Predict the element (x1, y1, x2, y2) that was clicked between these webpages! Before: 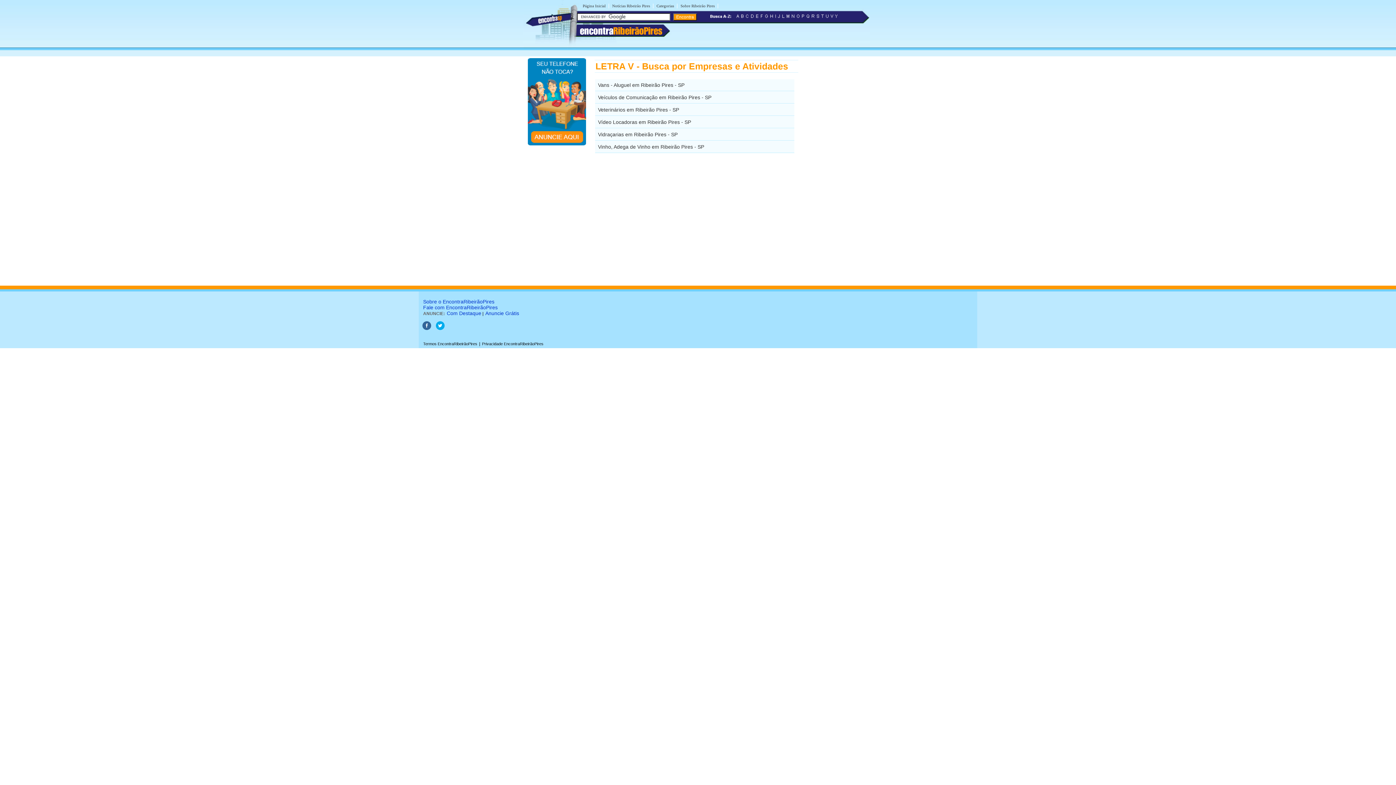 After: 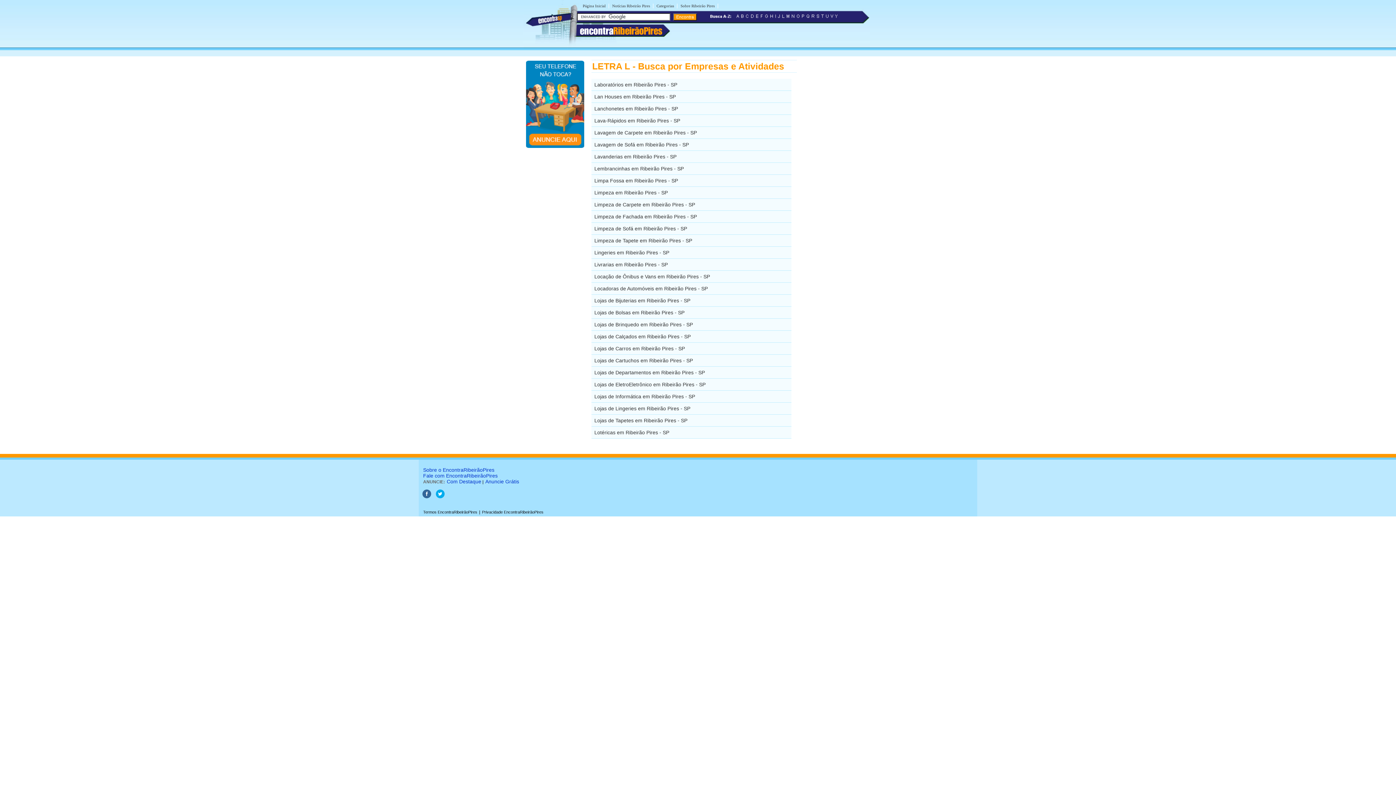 Action: bbox: (781, 15, 785, 20)